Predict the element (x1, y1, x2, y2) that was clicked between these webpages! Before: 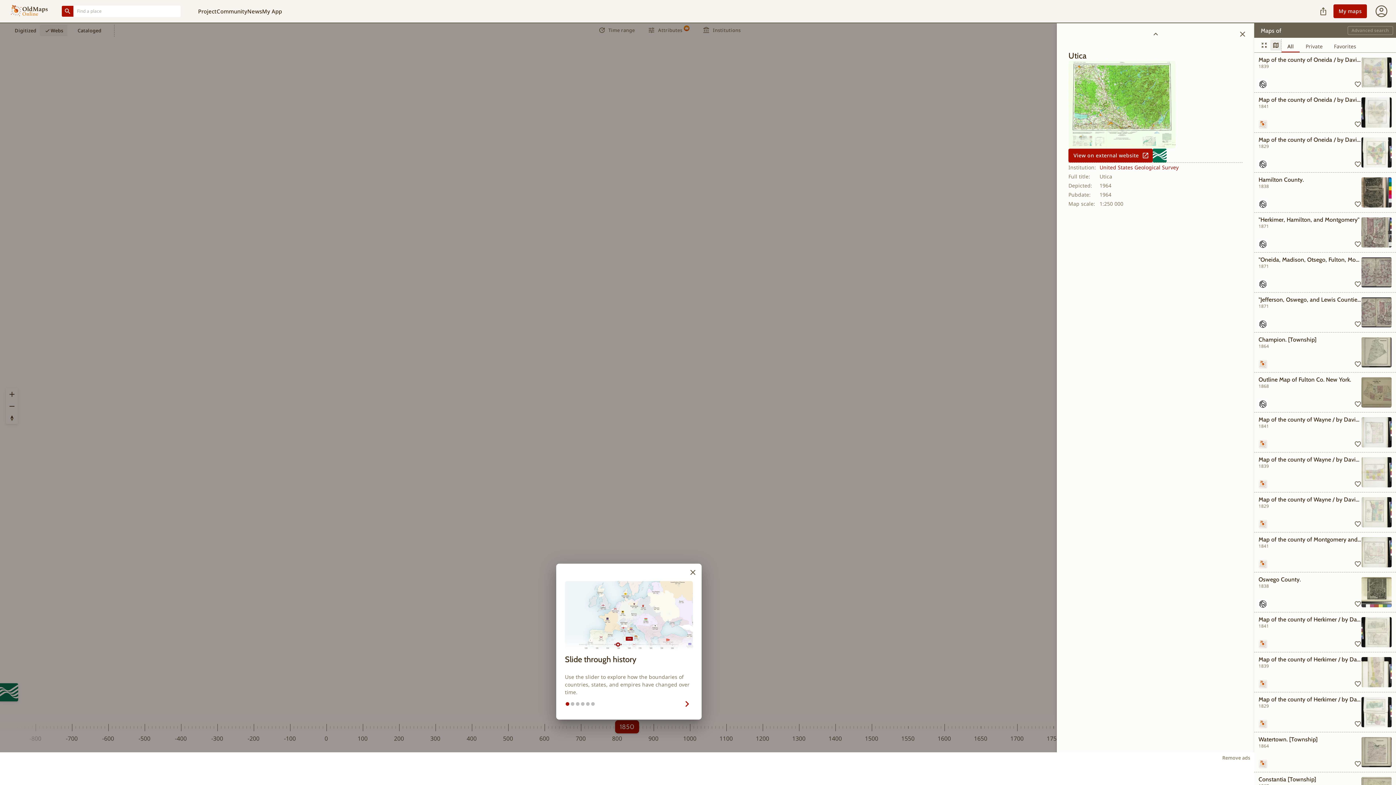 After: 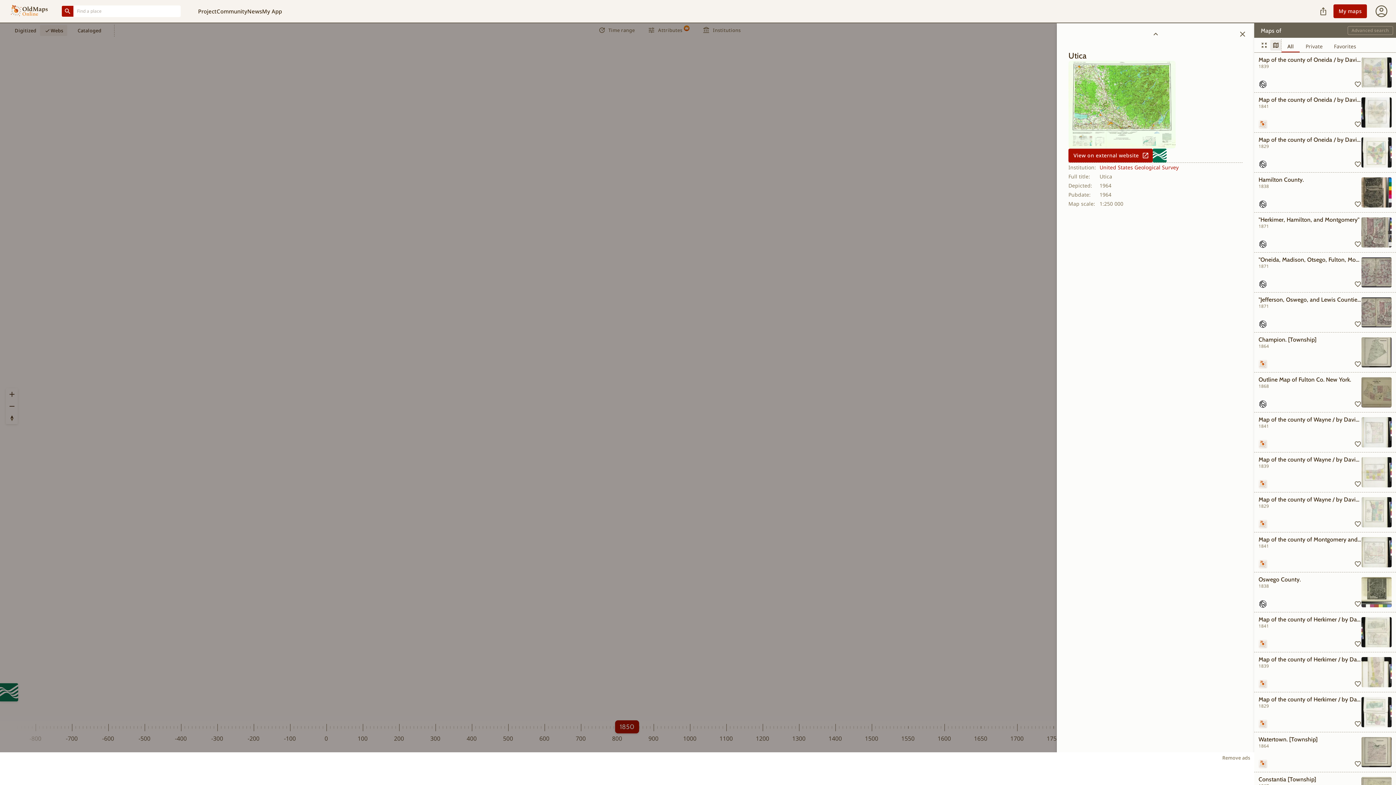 Action: bbox: (687, 566, 698, 578) label: Close Tour